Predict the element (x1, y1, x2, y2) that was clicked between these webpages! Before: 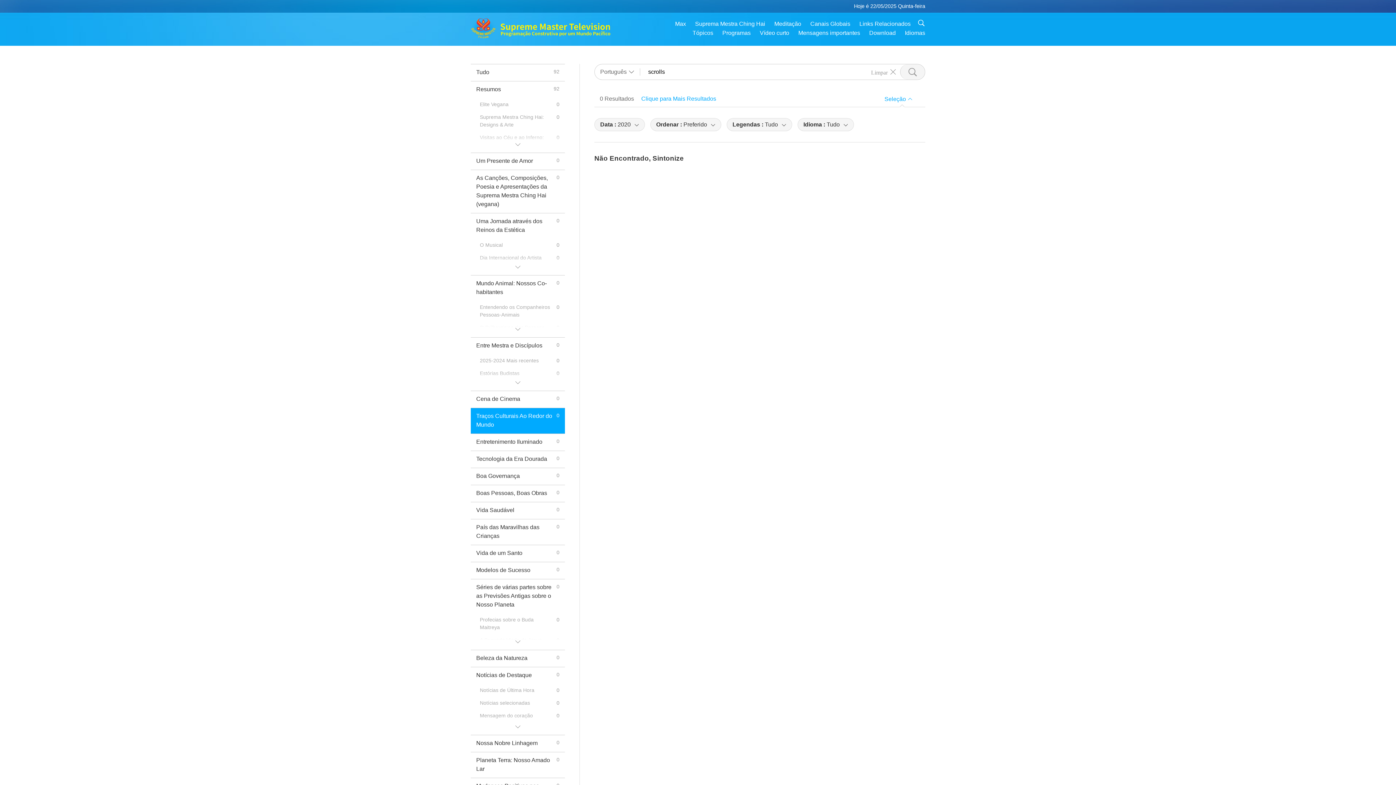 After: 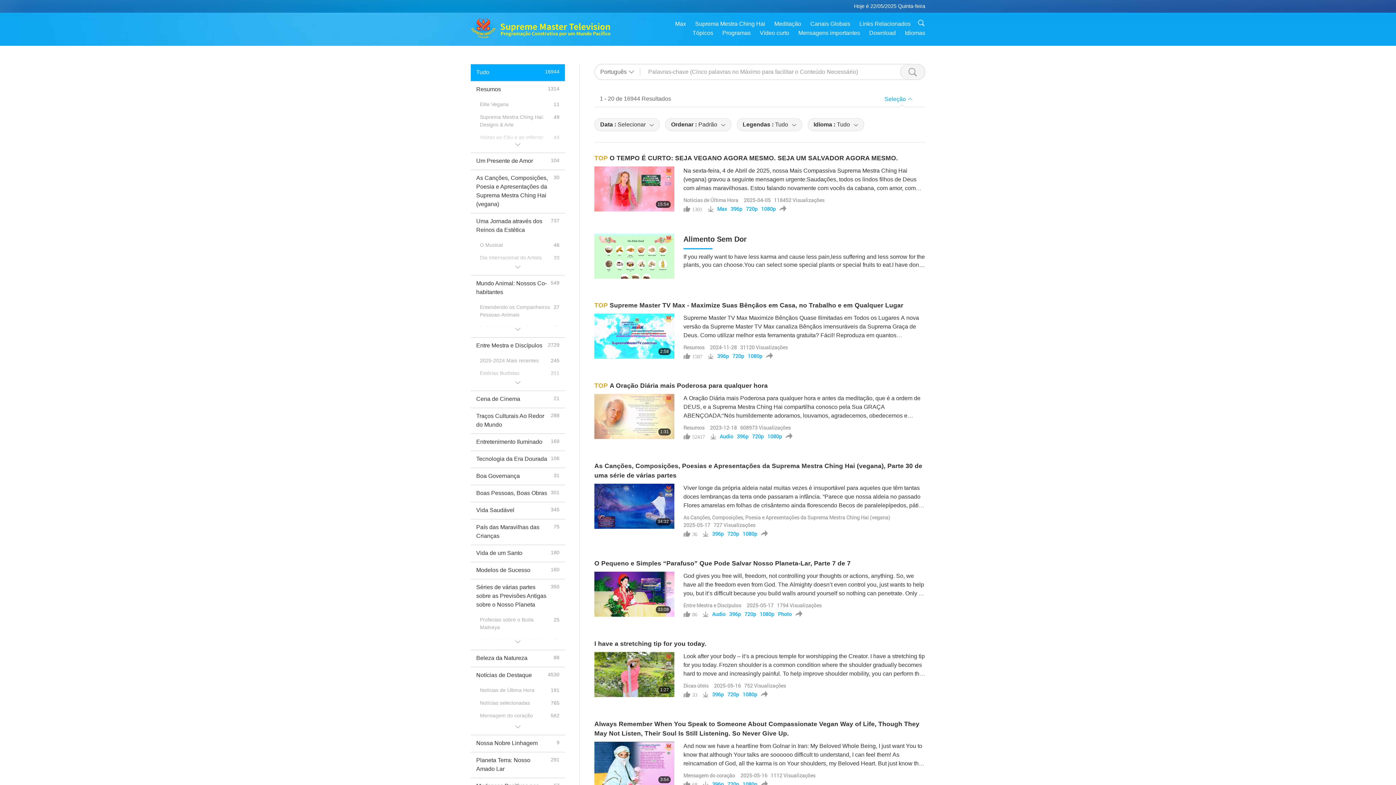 Action: label: Limpar bbox: (867, 64, 900, 79)